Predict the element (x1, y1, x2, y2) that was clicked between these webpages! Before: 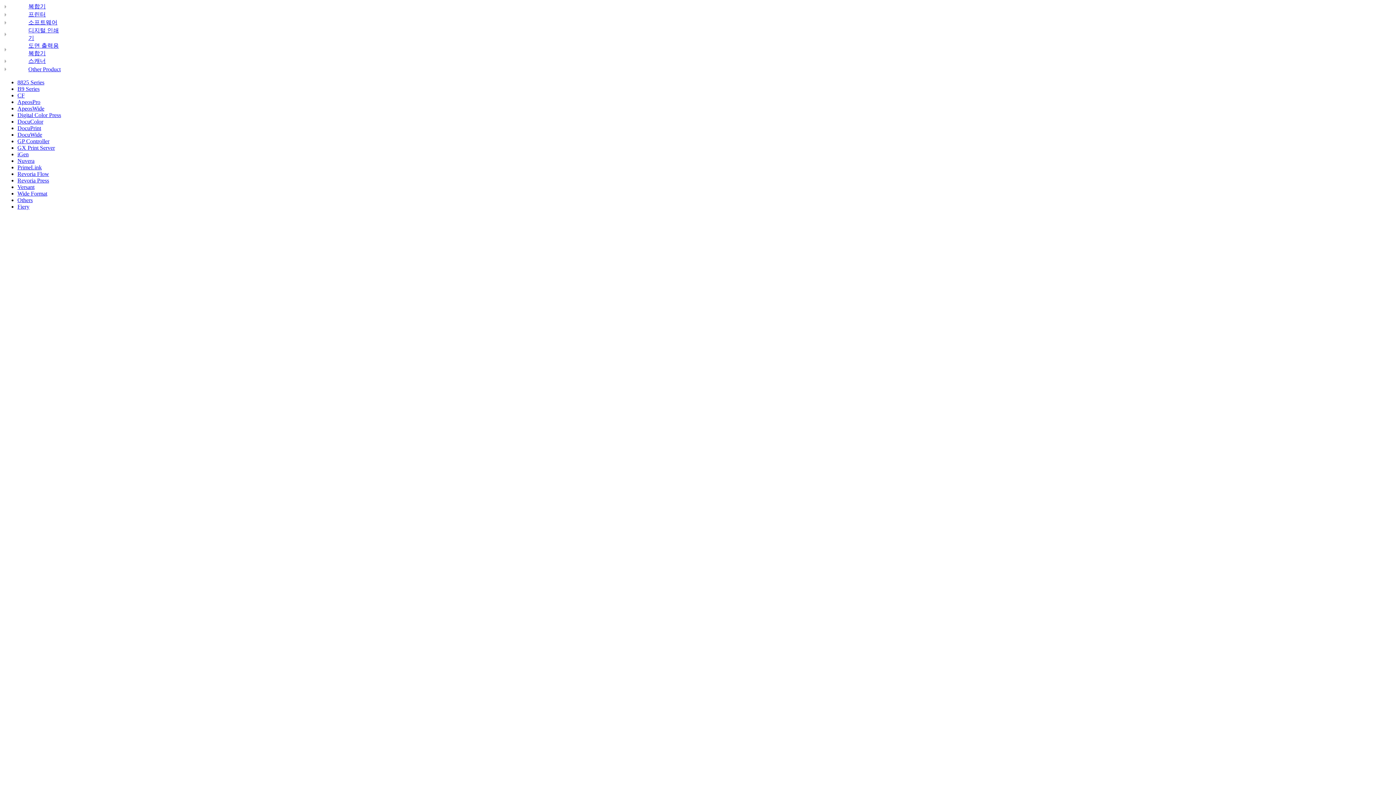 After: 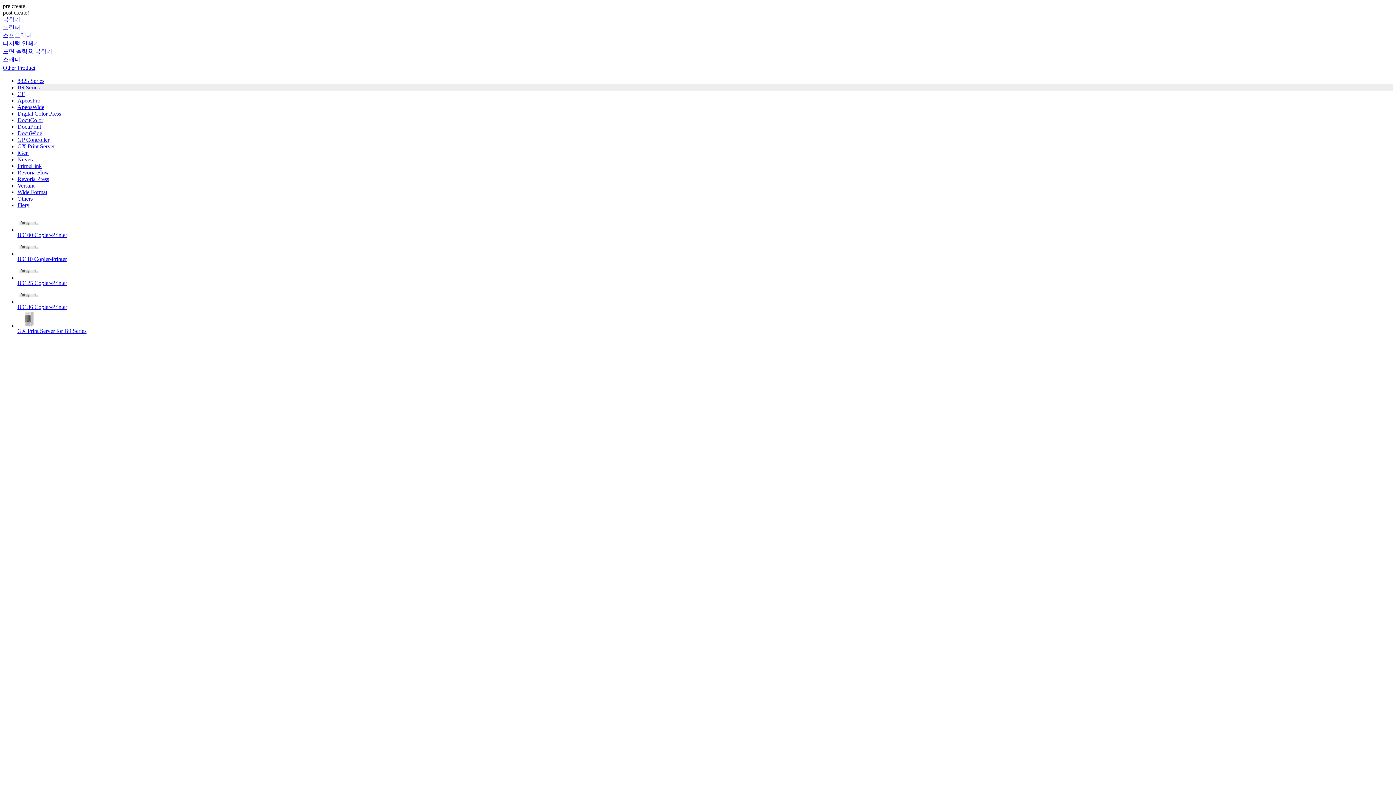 Action: label: B9 Series bbox: (17, 85, 39, 92)